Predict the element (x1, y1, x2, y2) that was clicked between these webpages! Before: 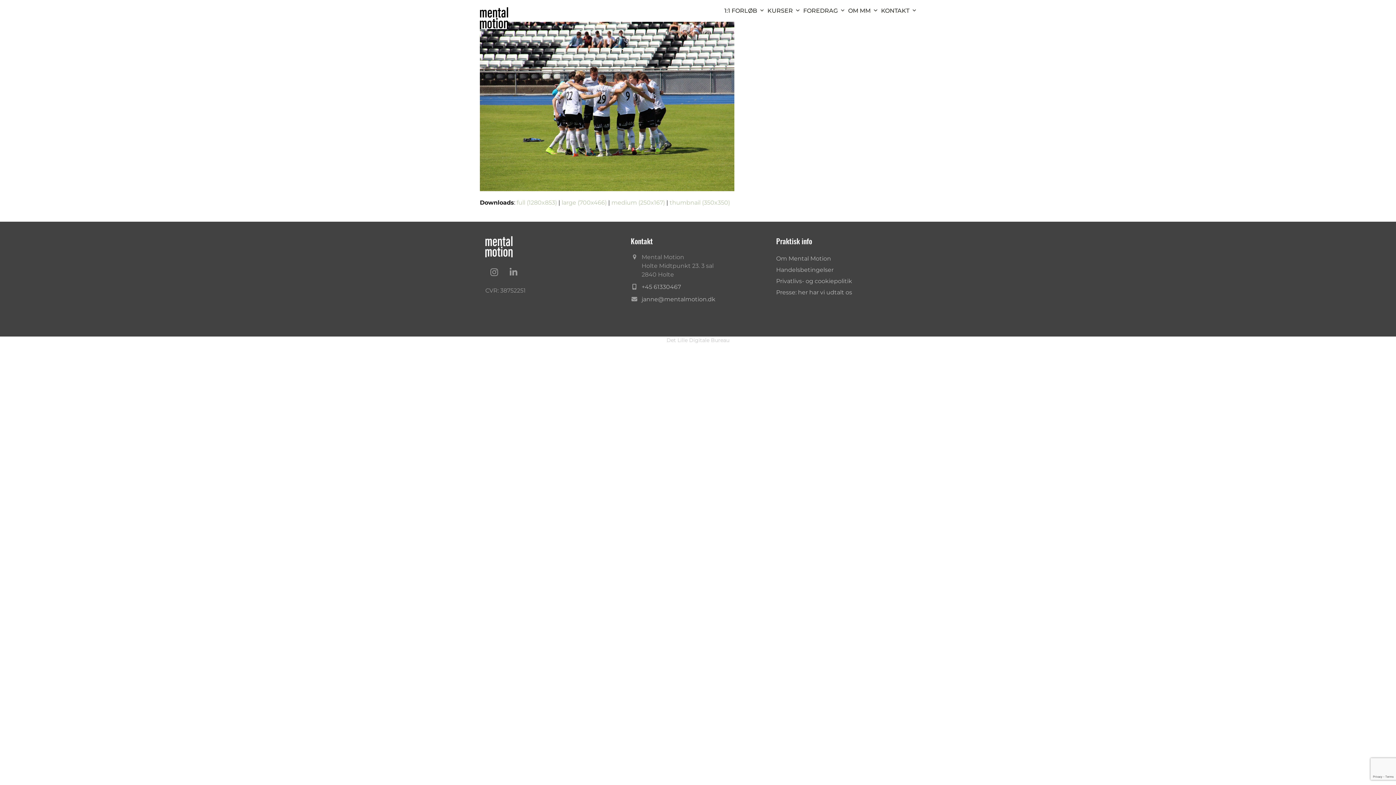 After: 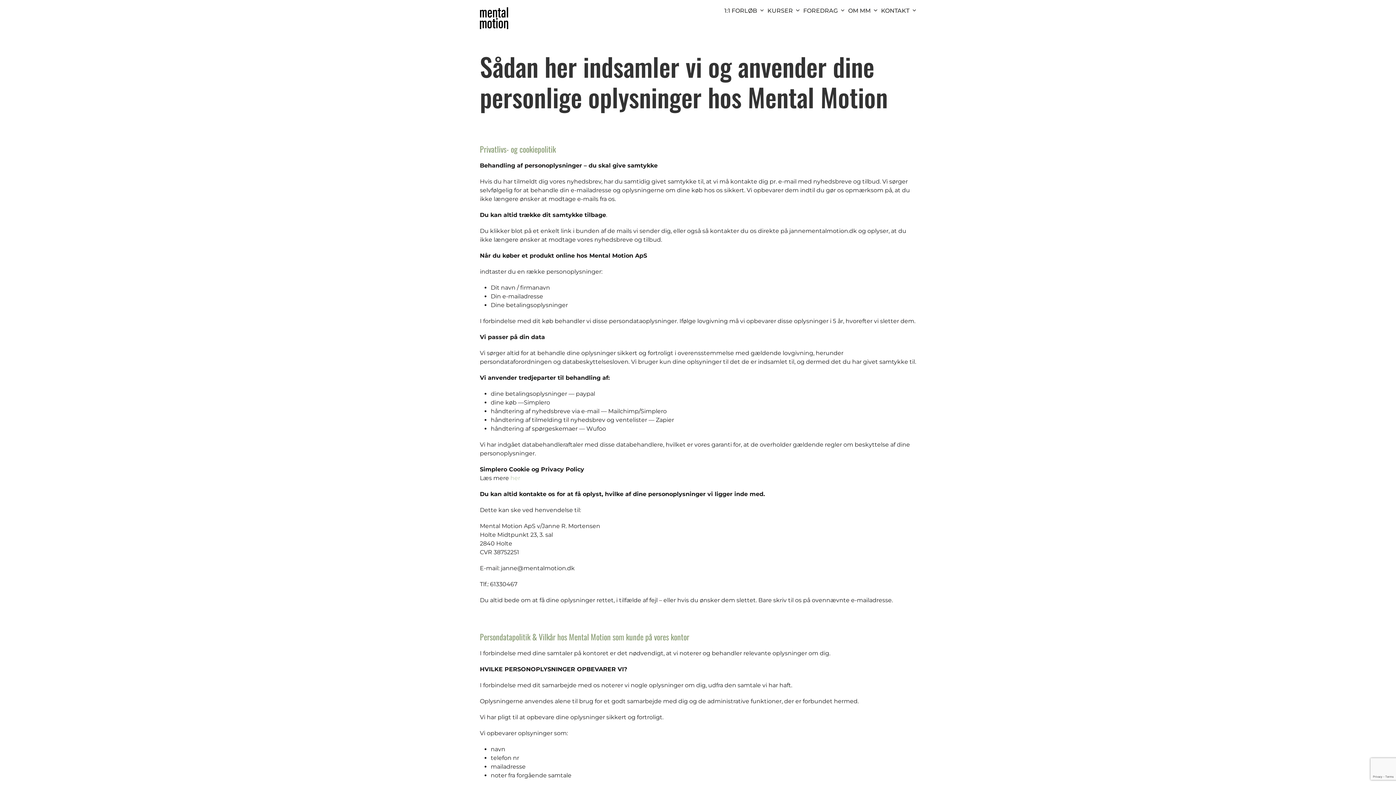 Action: label: Privatlivs- og cookiepolitik bbox: (776, 277, 852, 284)